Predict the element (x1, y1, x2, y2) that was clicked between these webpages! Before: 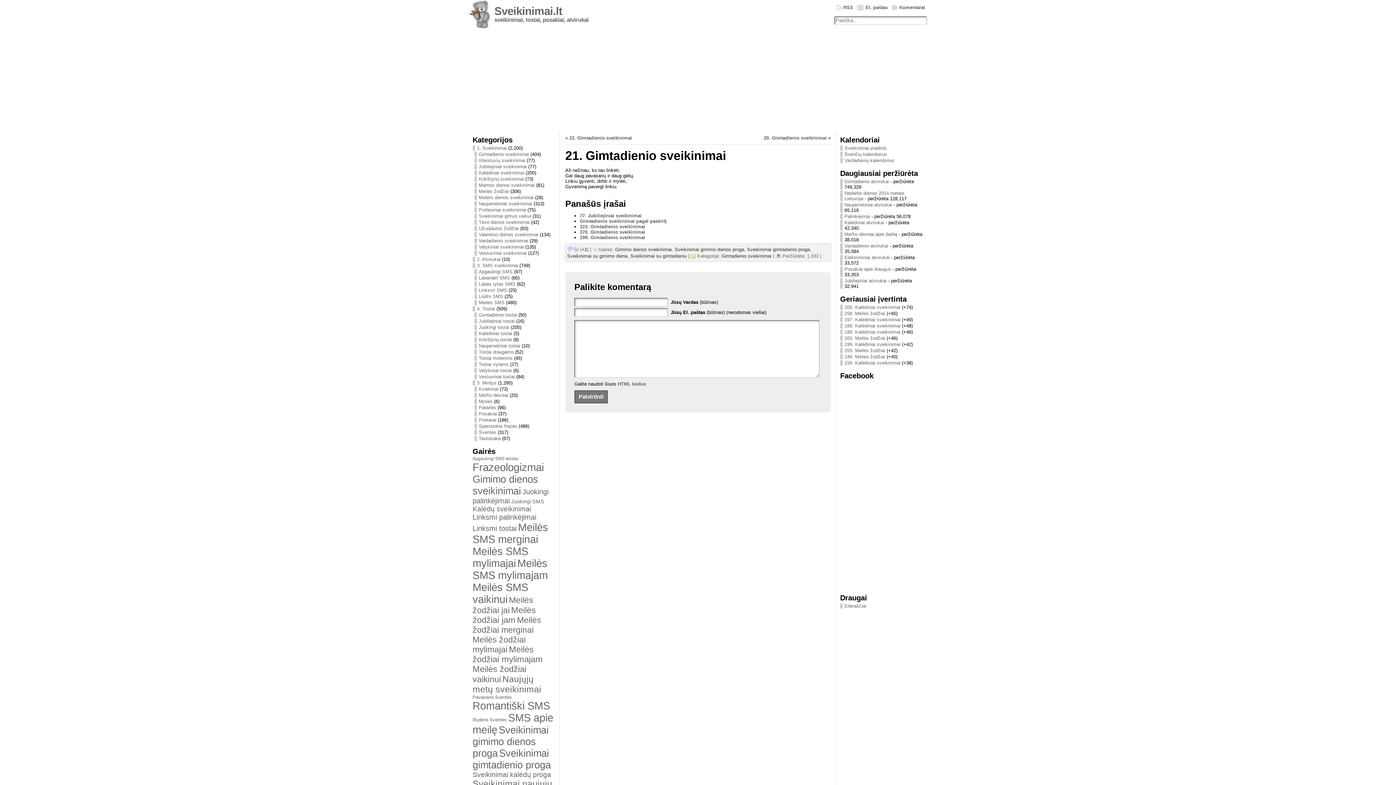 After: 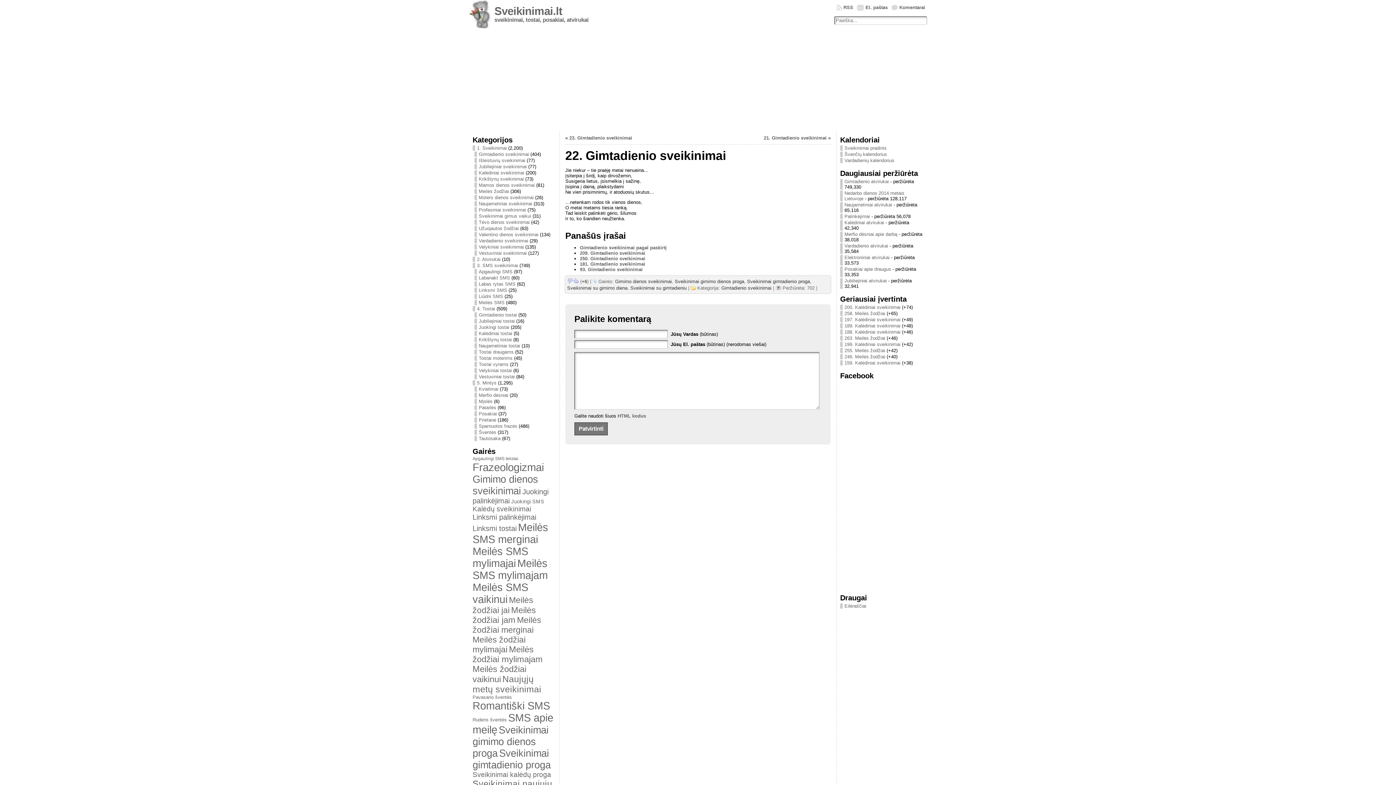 Action: label: 22. Gimtadienio sveikinimai bbox: (569, 135, 632, 140)